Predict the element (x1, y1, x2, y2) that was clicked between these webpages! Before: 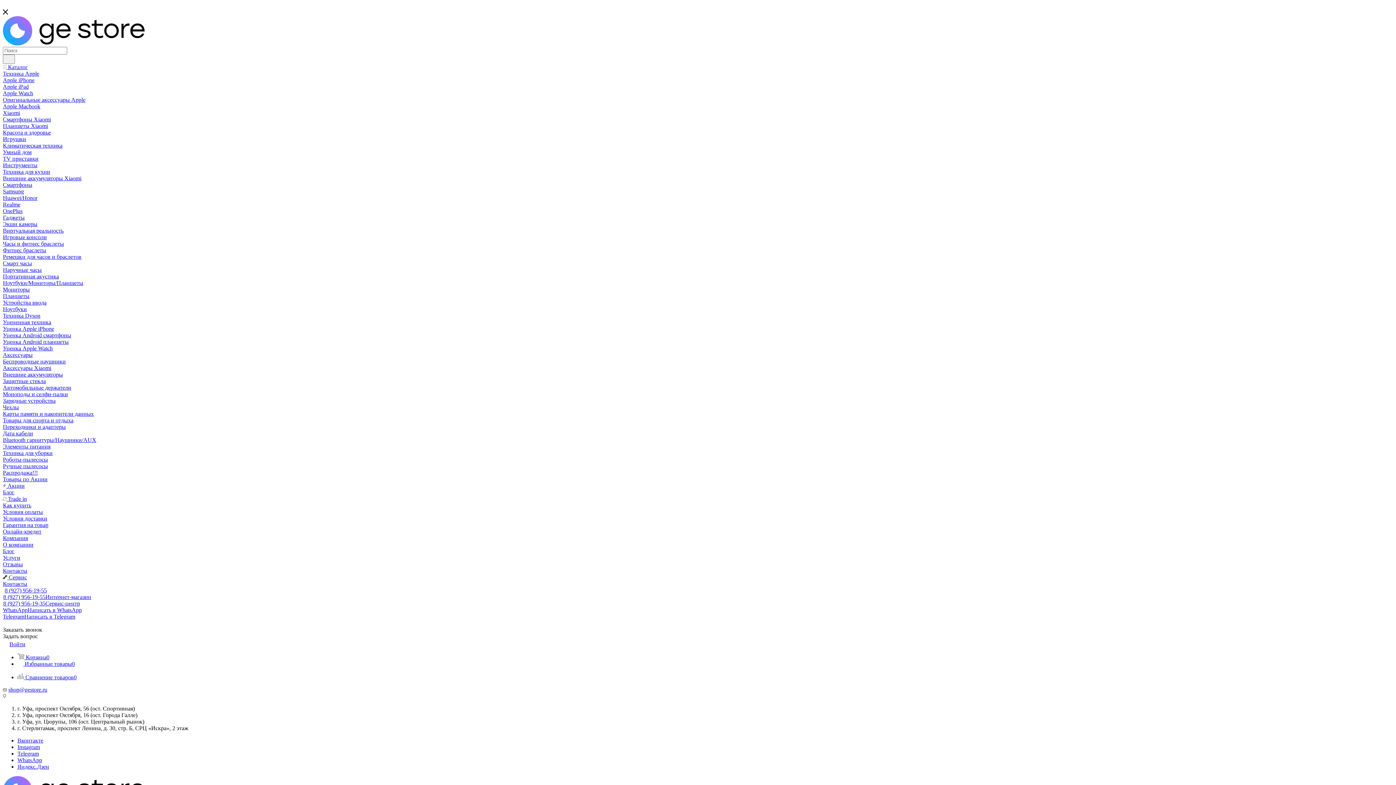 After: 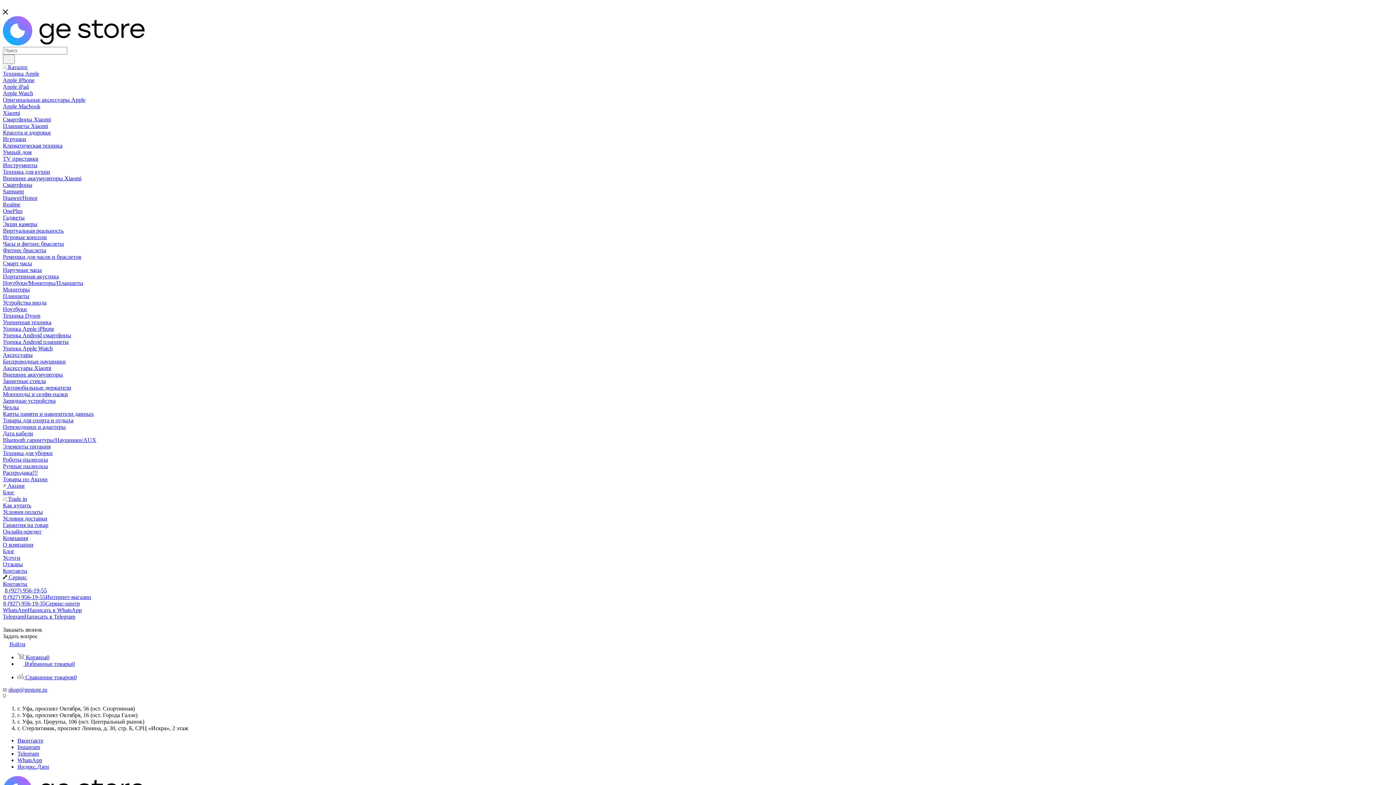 Action: bbox: (2, 194, 37, 201) label: Huawei/Honor